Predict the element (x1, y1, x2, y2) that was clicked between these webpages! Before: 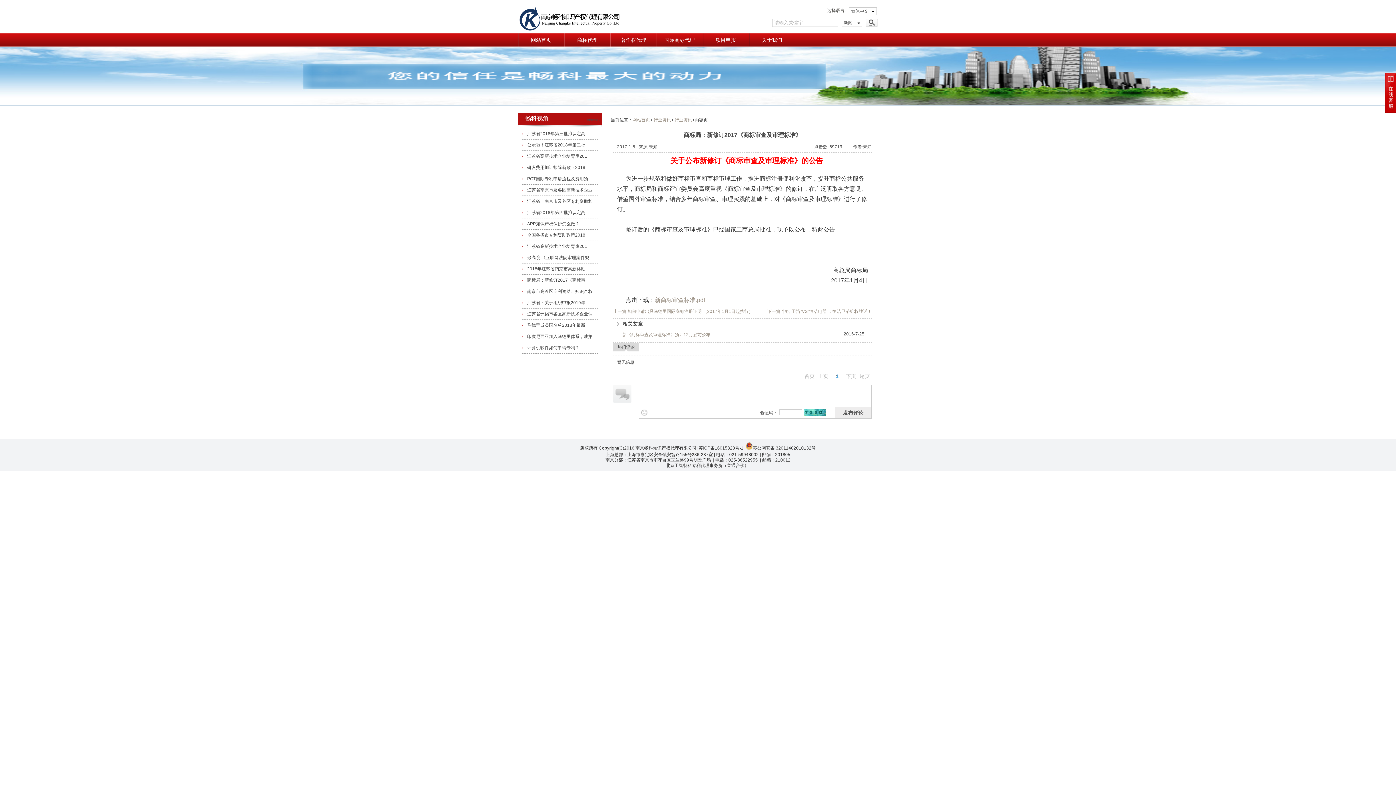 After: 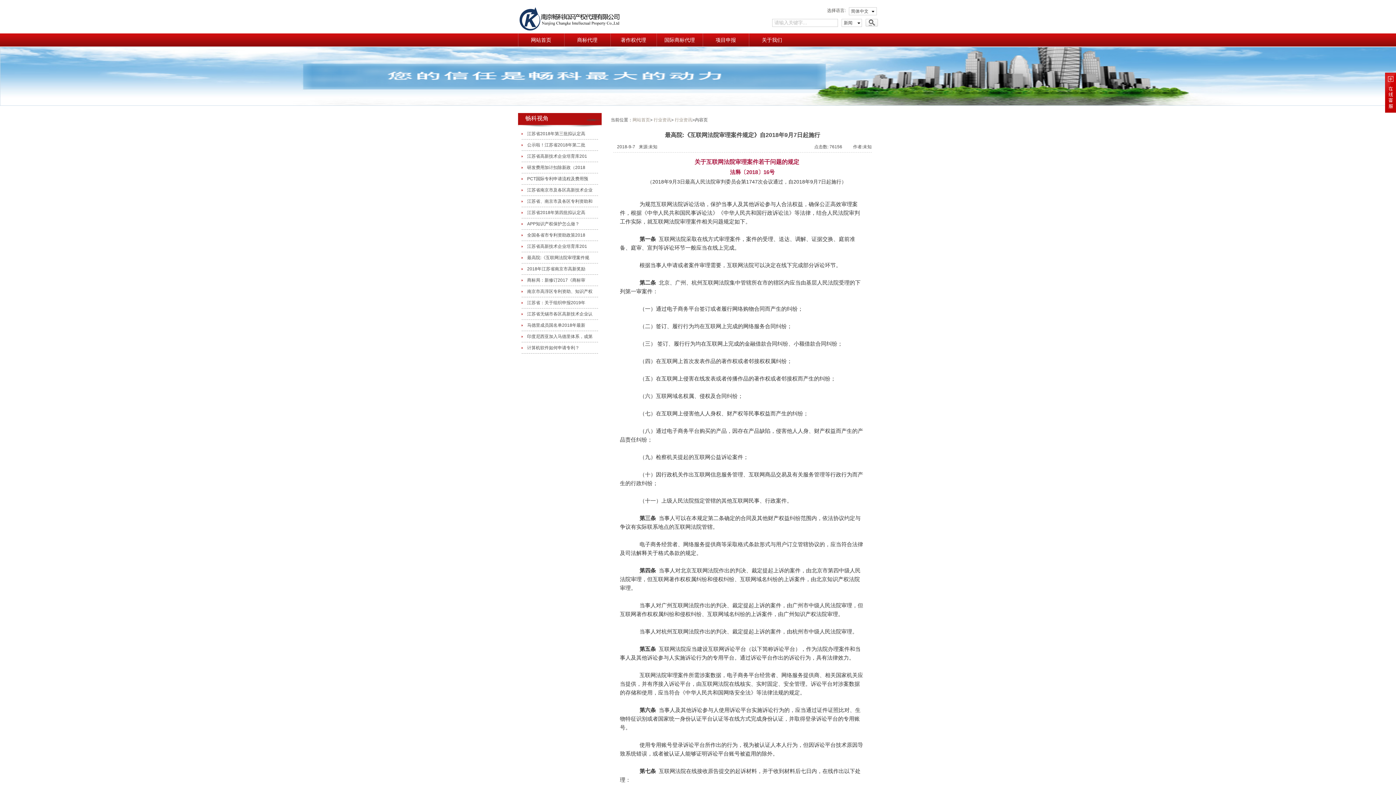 Action: label: 最高院:《互联网法院审理案件规 bbox: (521, 255, 591, 260)